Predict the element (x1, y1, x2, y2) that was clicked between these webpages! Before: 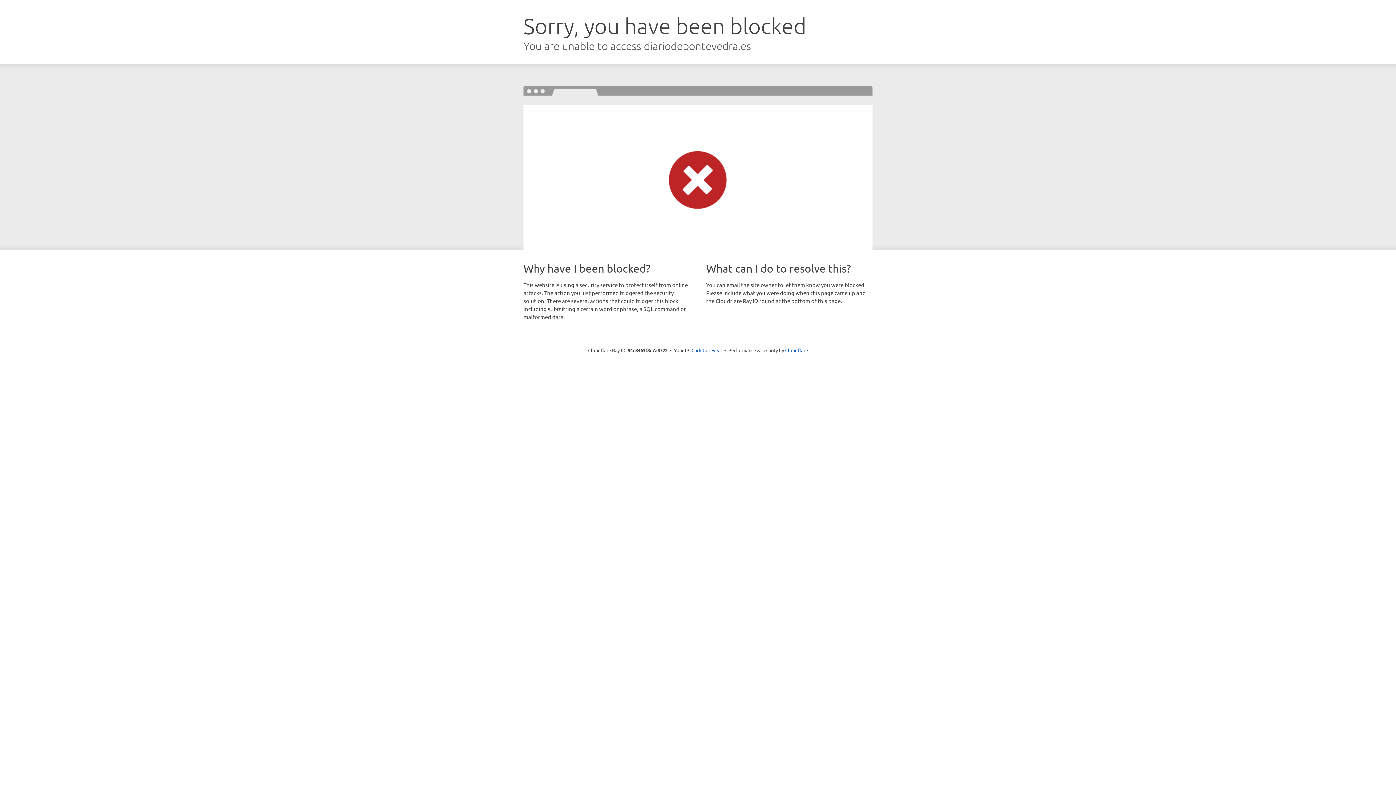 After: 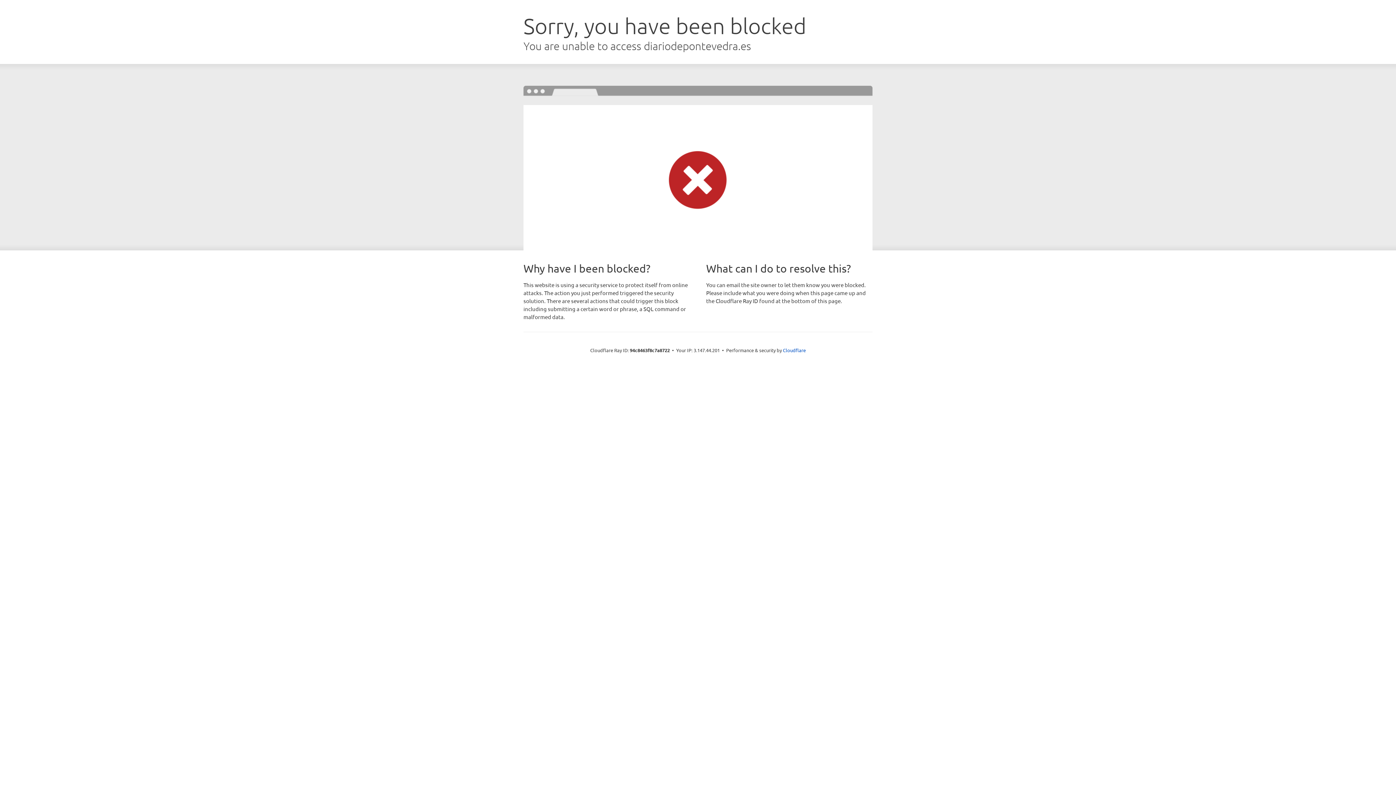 Action: label: Click to reveal bbox: (691, 346, 722, 353)